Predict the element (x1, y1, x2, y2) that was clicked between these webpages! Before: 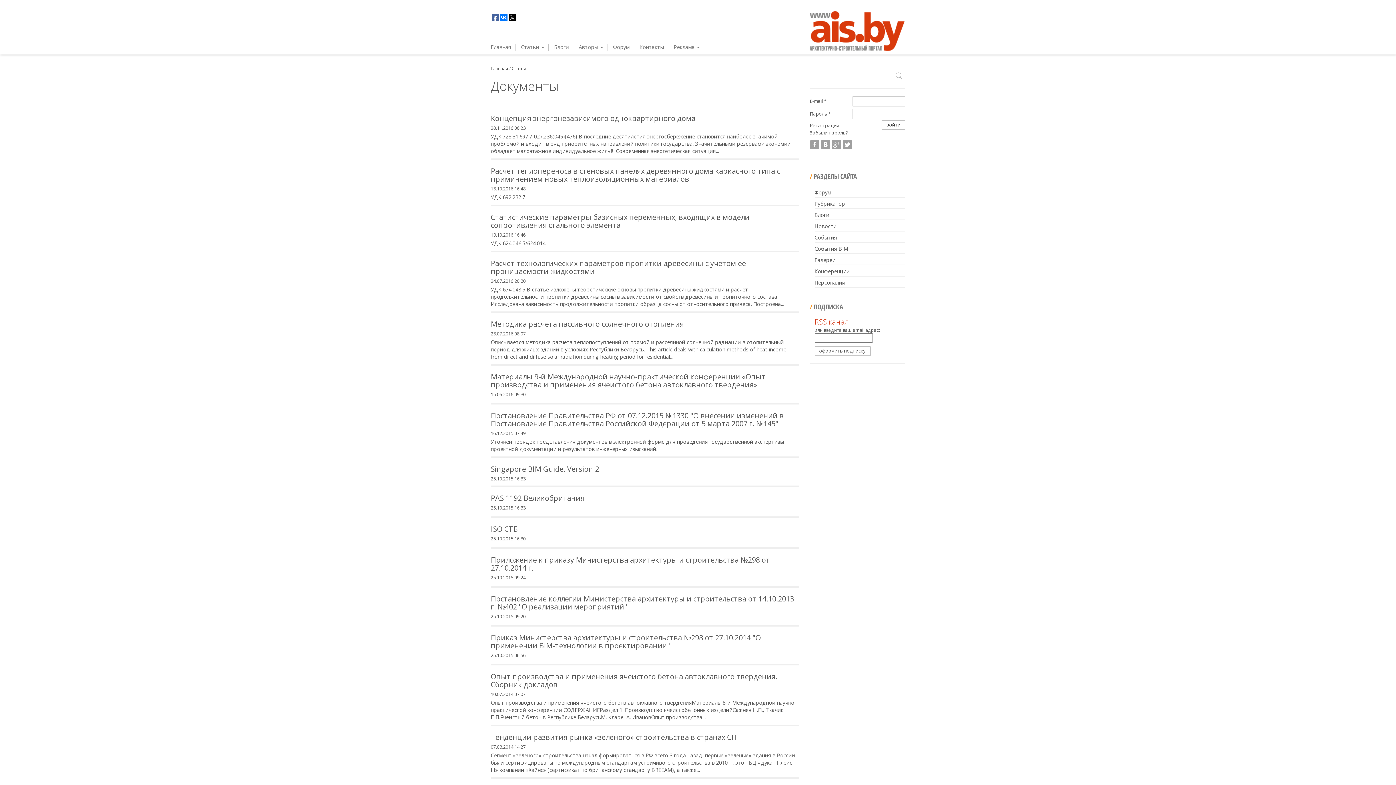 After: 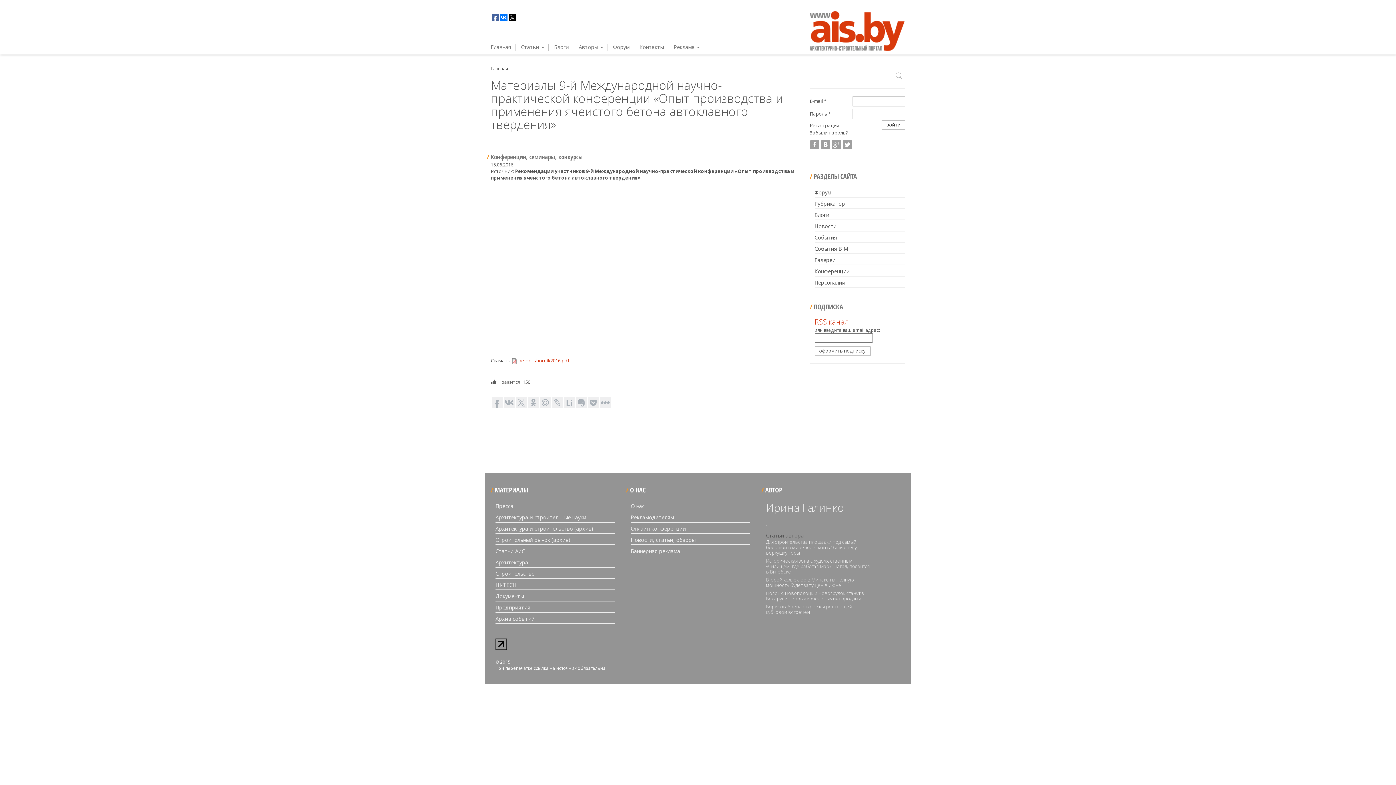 Action: bbox: (490, 372, 765, 389) label: Материалы 9-й Международной научно-практической конференции «Опыт производства и применения ячеистого бетона автоклавного твердения»